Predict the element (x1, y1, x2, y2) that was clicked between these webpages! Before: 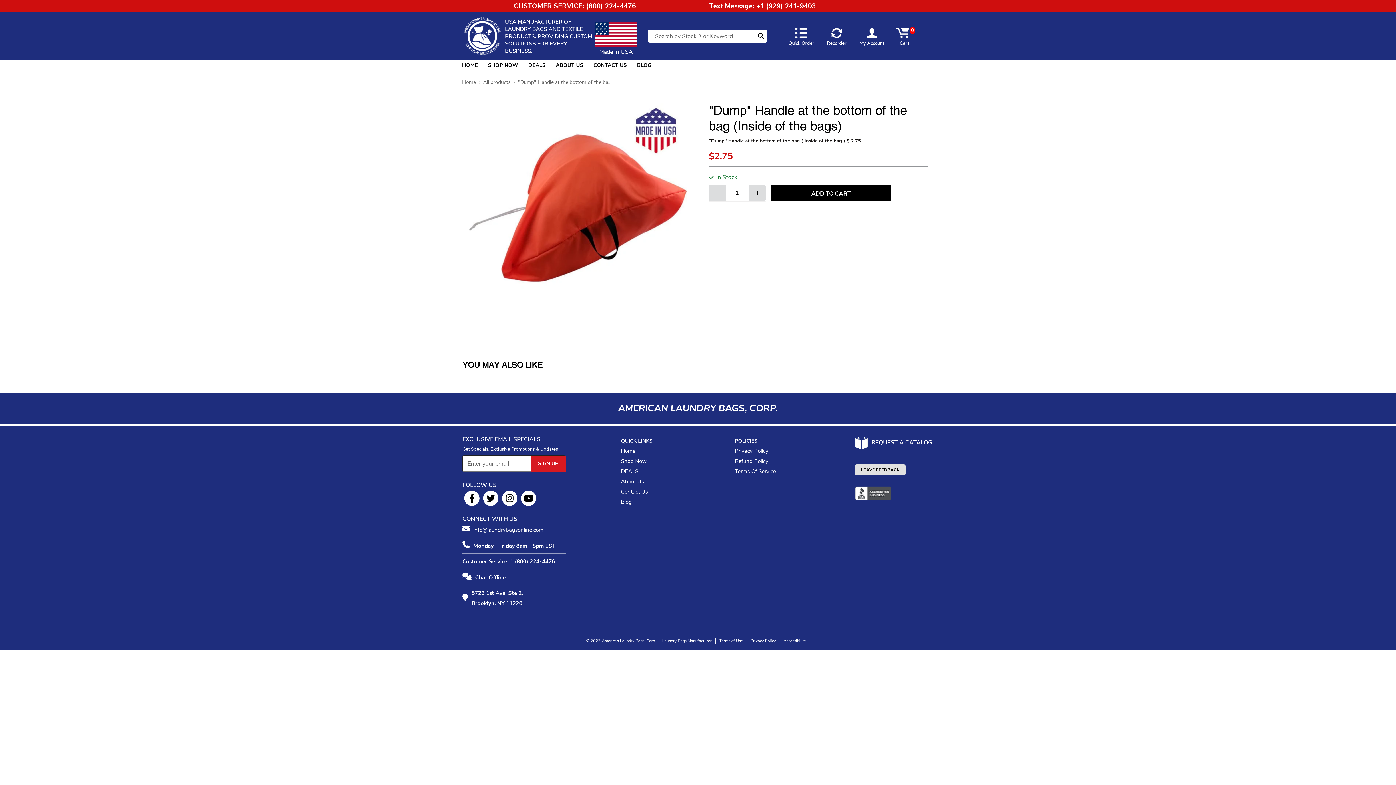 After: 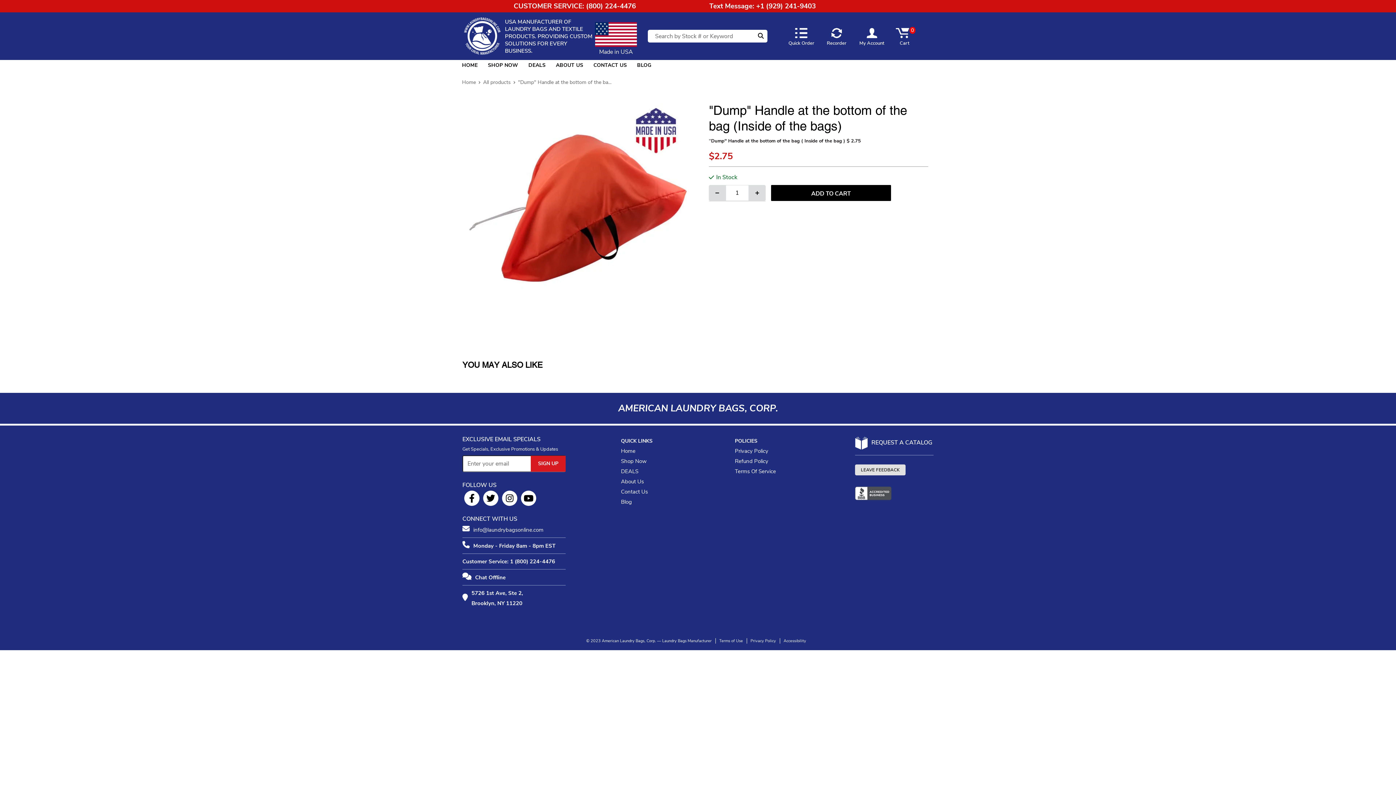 Action: bbox: (464, 490, 479, 506)